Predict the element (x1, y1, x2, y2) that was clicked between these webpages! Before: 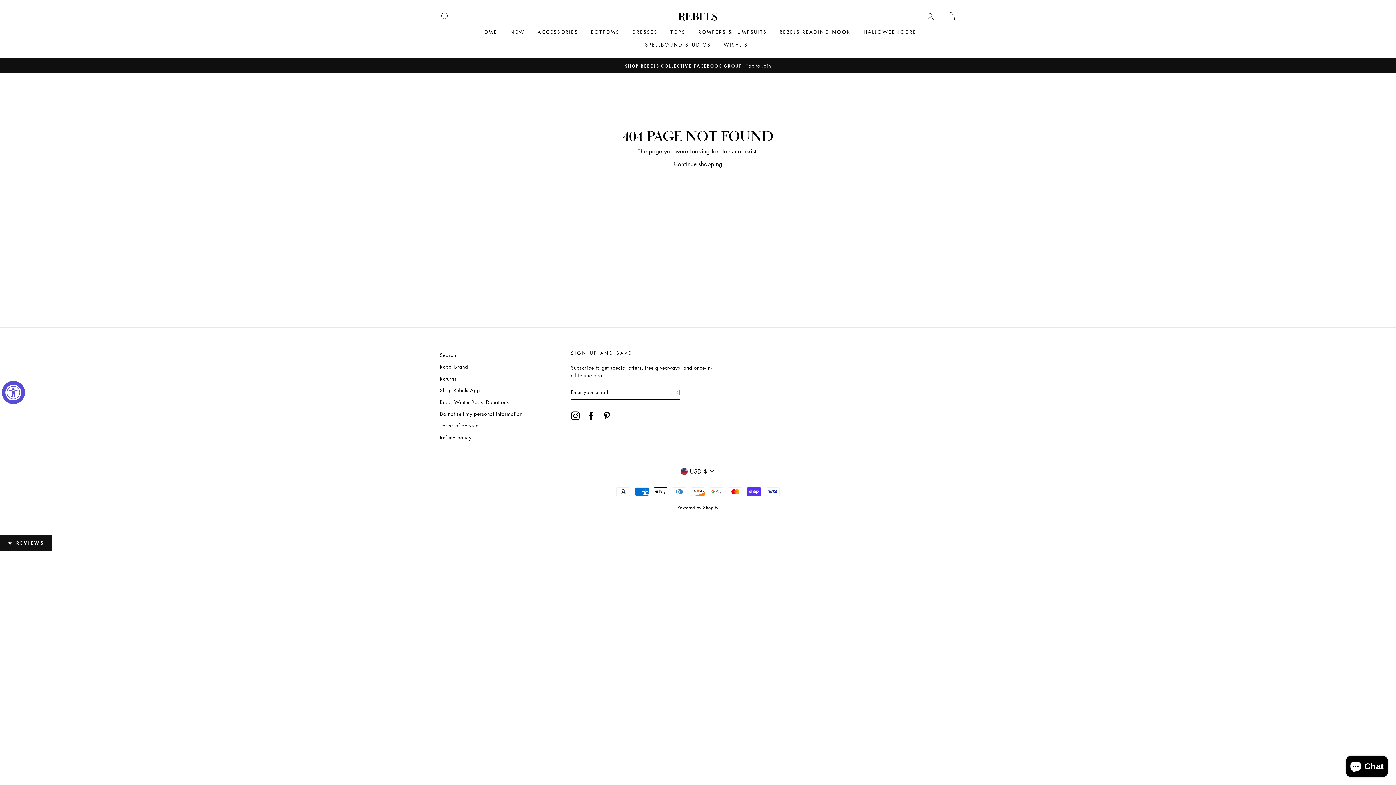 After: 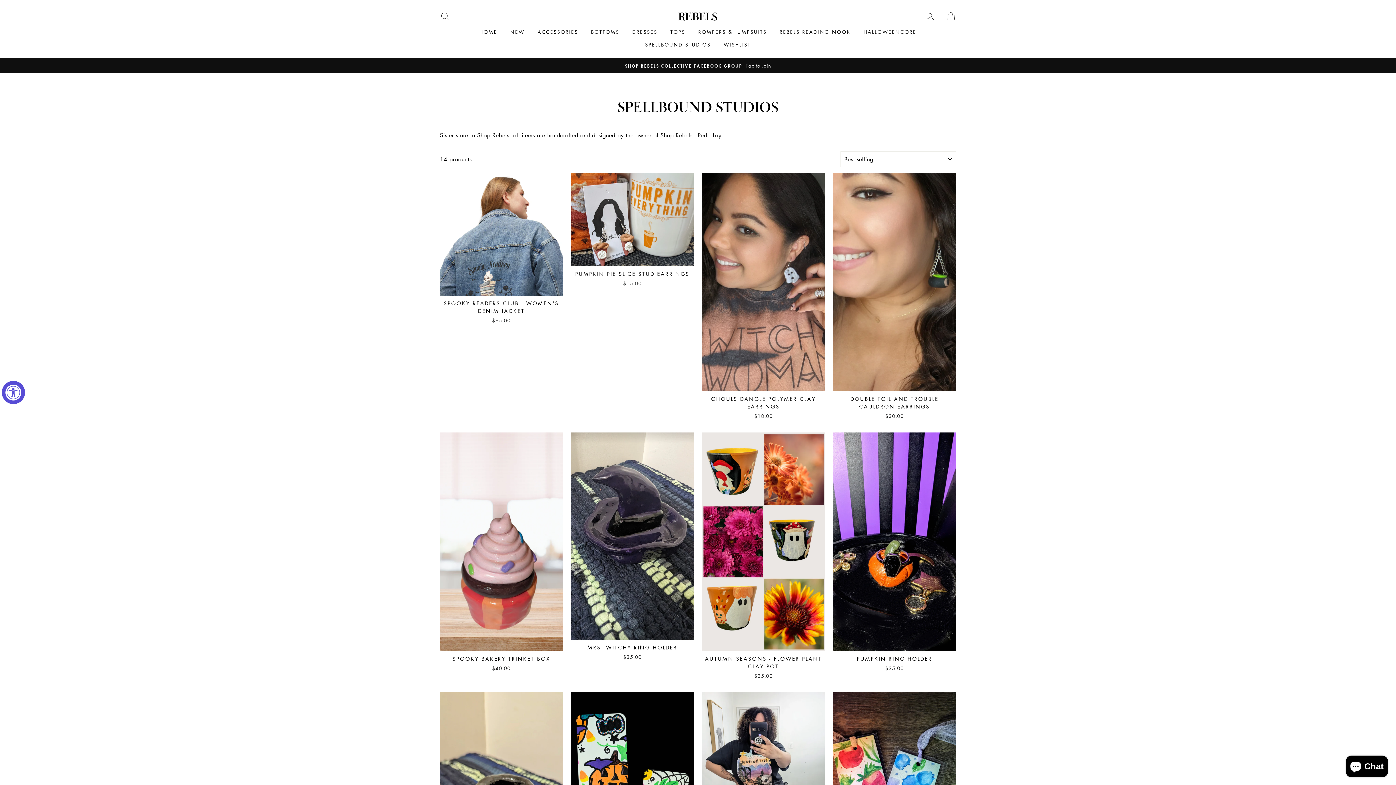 Action: bbox: (639, 38, 716, 50) label: SPELLBOUND STUDIOS